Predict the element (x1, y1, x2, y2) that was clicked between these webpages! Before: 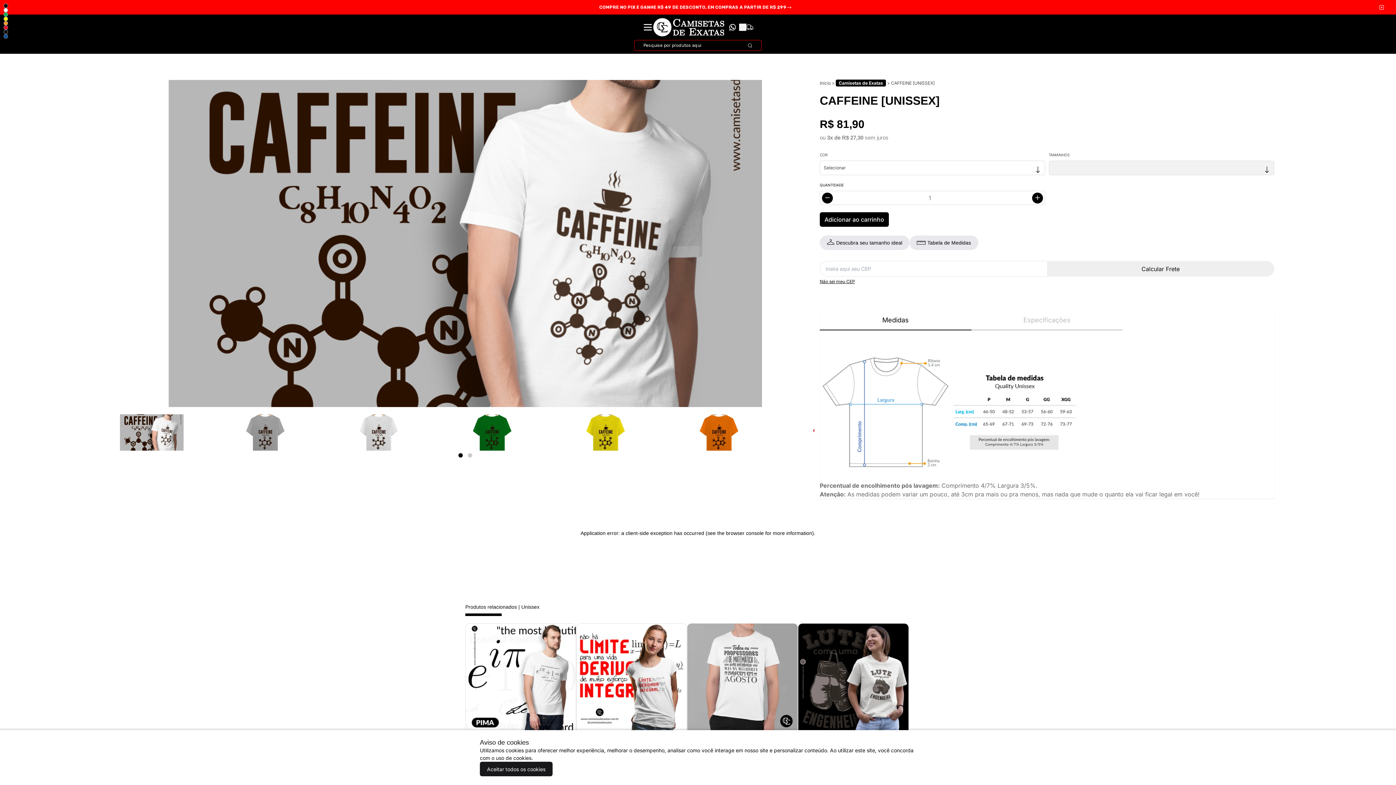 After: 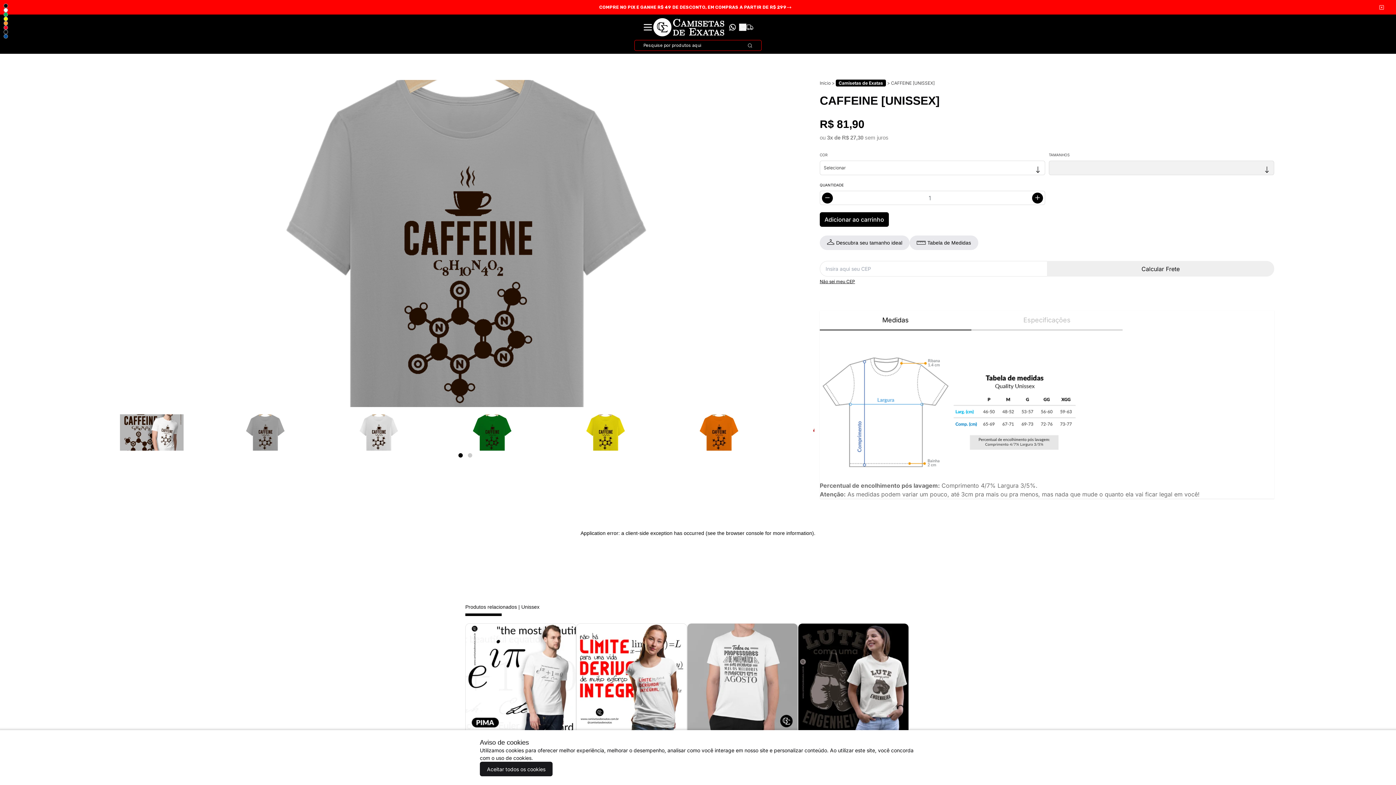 Action: bbox: (229, 397, 343, 468)